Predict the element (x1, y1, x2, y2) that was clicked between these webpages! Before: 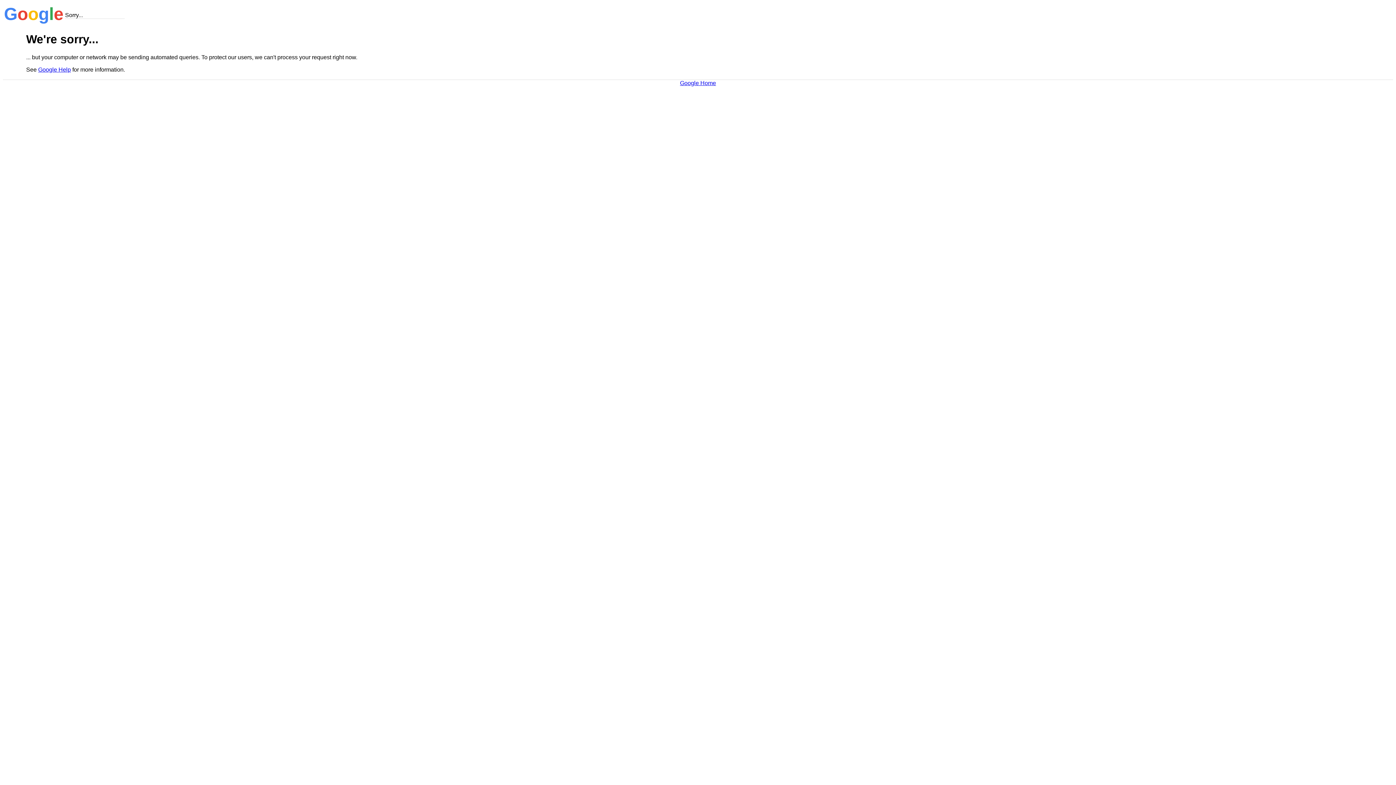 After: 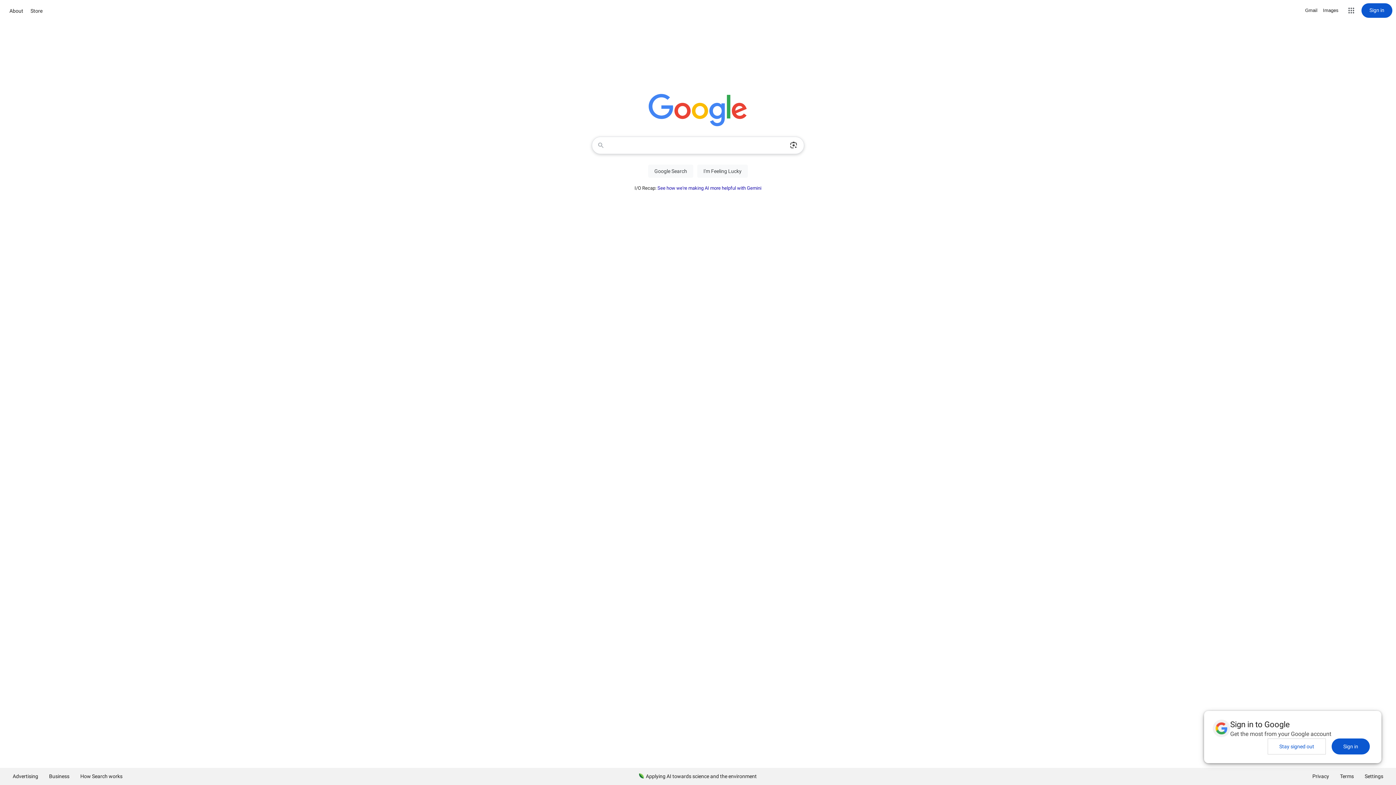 Action: bbox: (680, 79, 716, 86) label: Google Home